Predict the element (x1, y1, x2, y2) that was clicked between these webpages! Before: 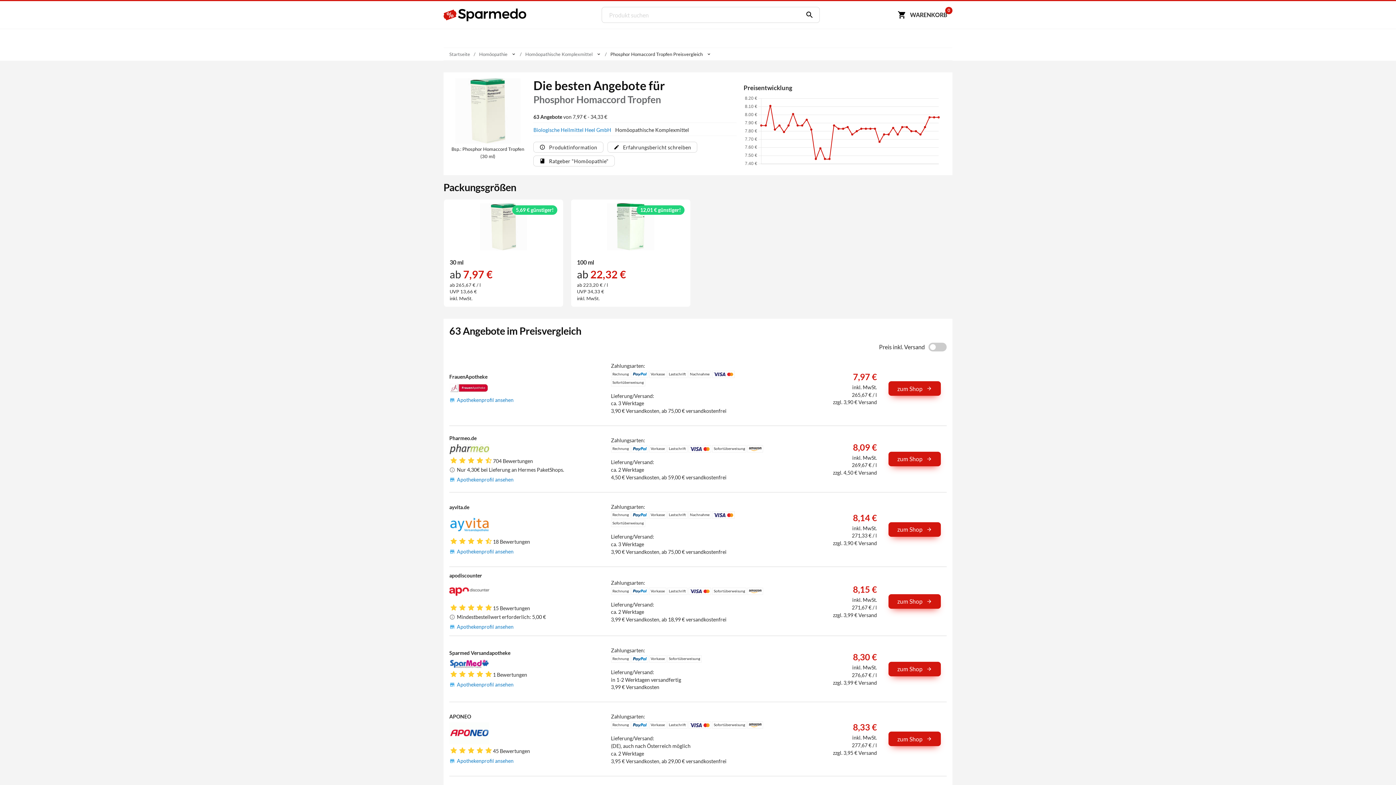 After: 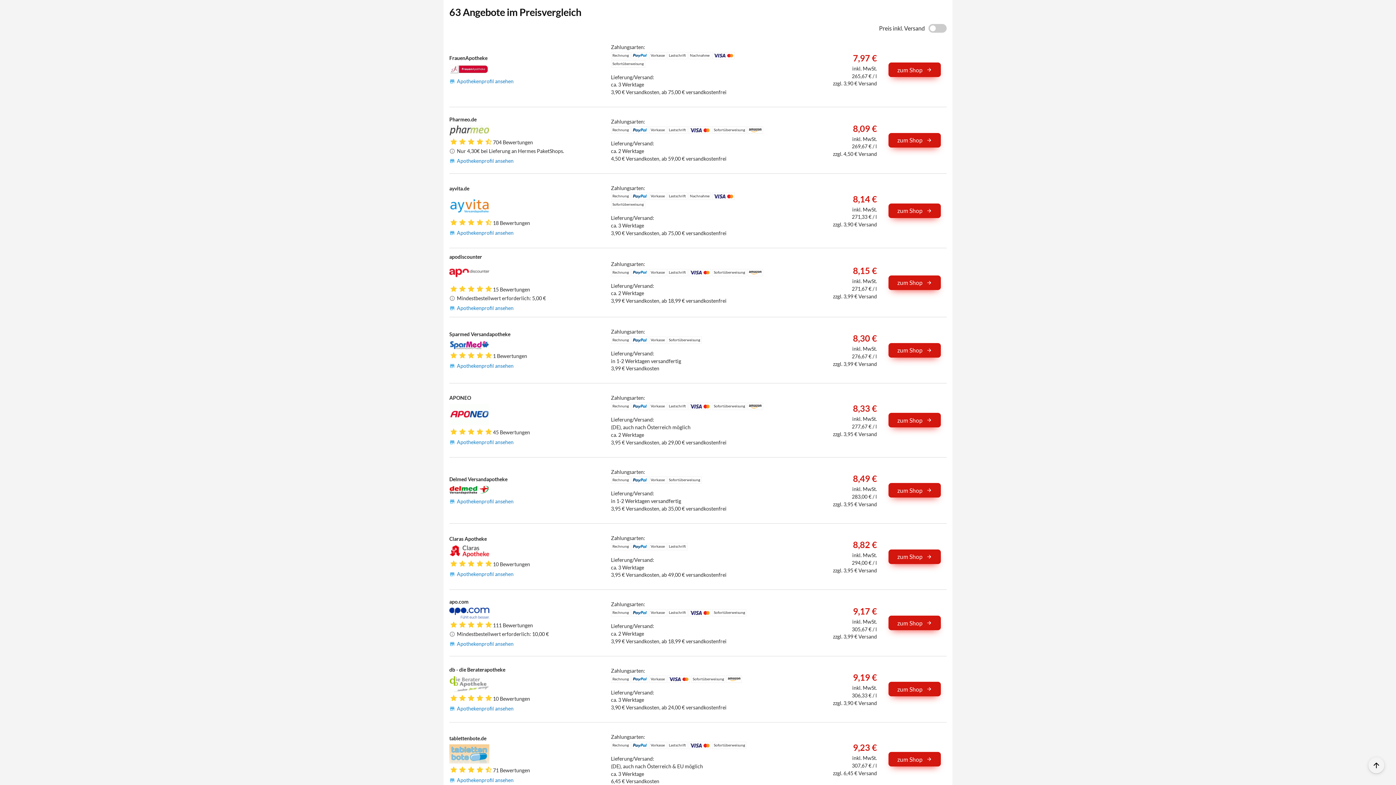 Action: bbox: (533, 113, 607, 120) label: 63 Angebote von 7,97 € - 34,33 €